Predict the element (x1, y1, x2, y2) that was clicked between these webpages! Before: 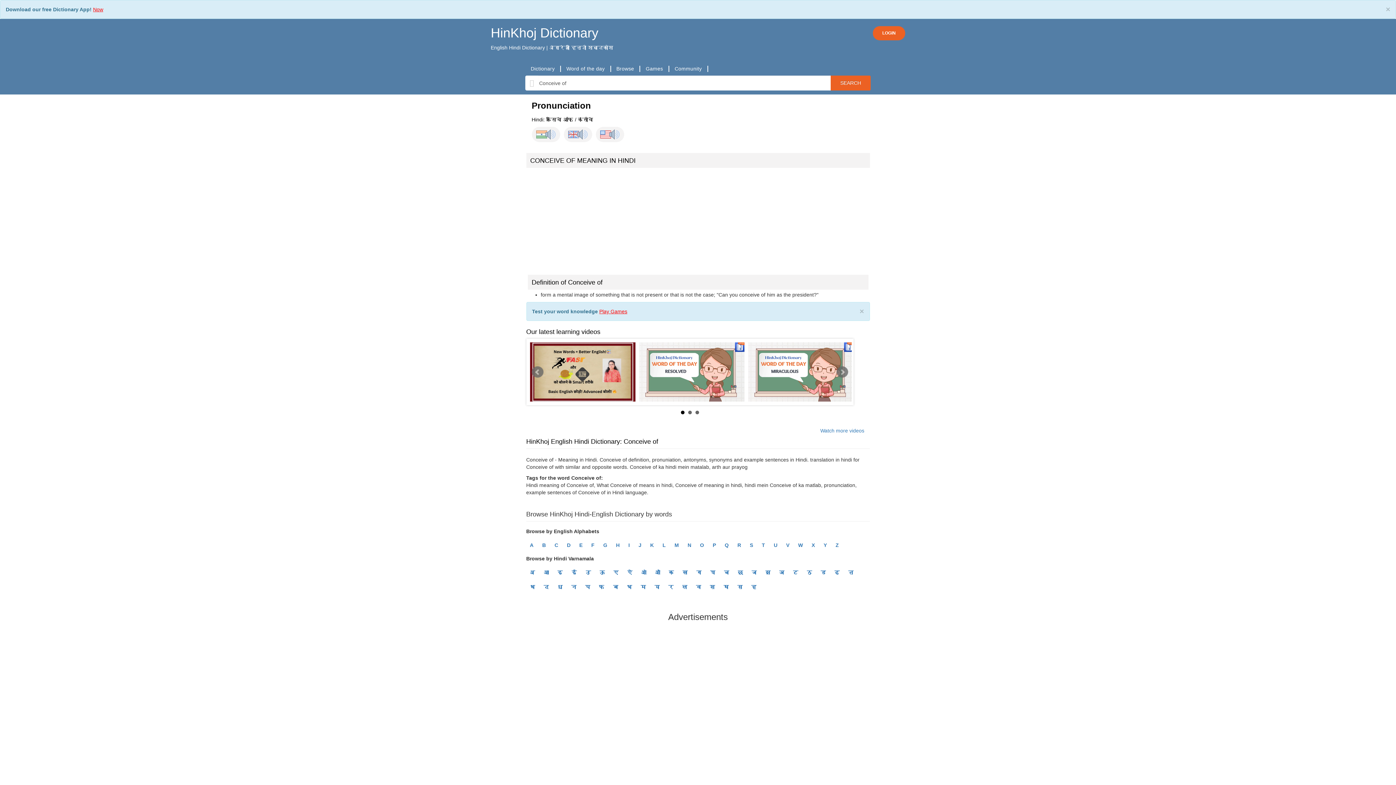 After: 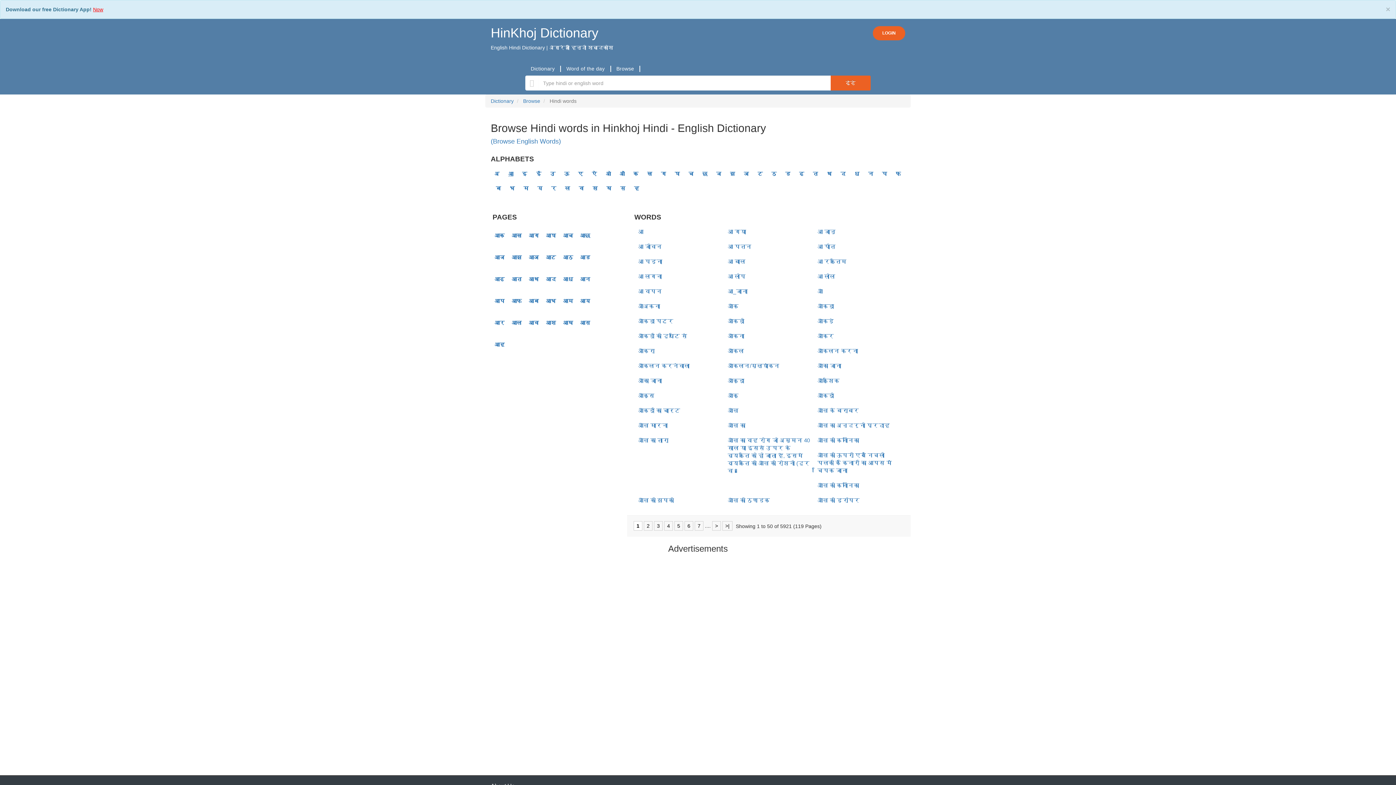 Action: bbox: (542, 567, 550, 578) label: आ